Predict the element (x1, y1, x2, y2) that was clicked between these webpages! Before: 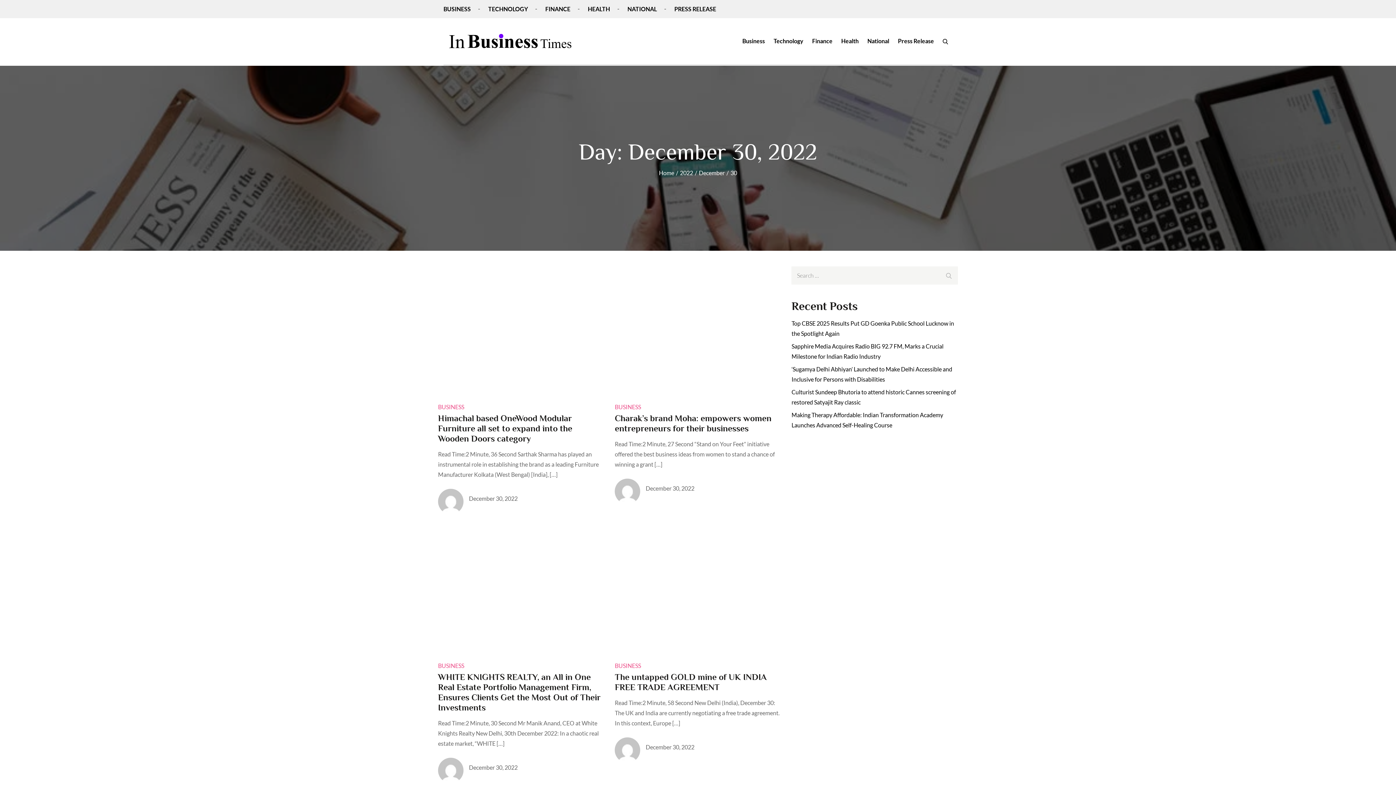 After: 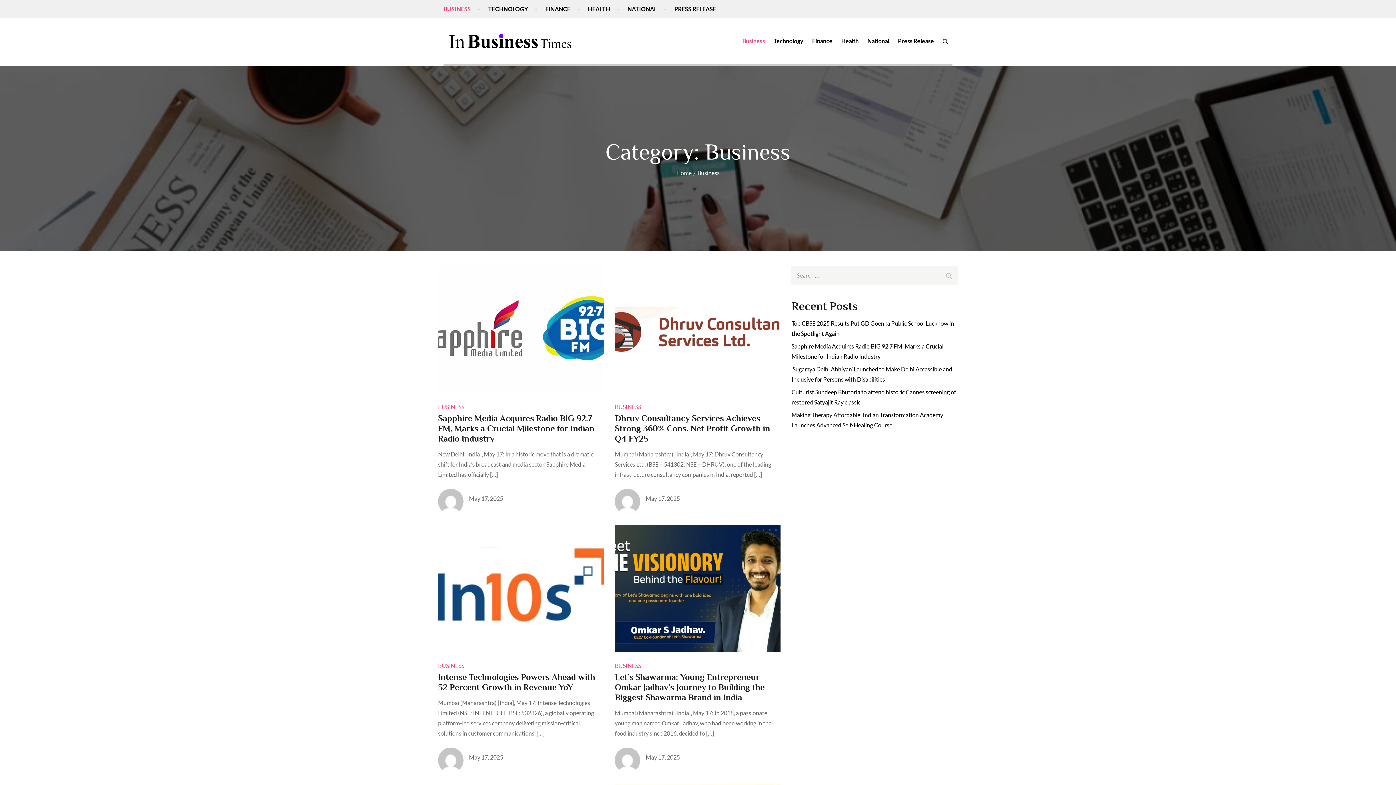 Action: label: BUSINESS bbox: (438, 403, 464, 410)